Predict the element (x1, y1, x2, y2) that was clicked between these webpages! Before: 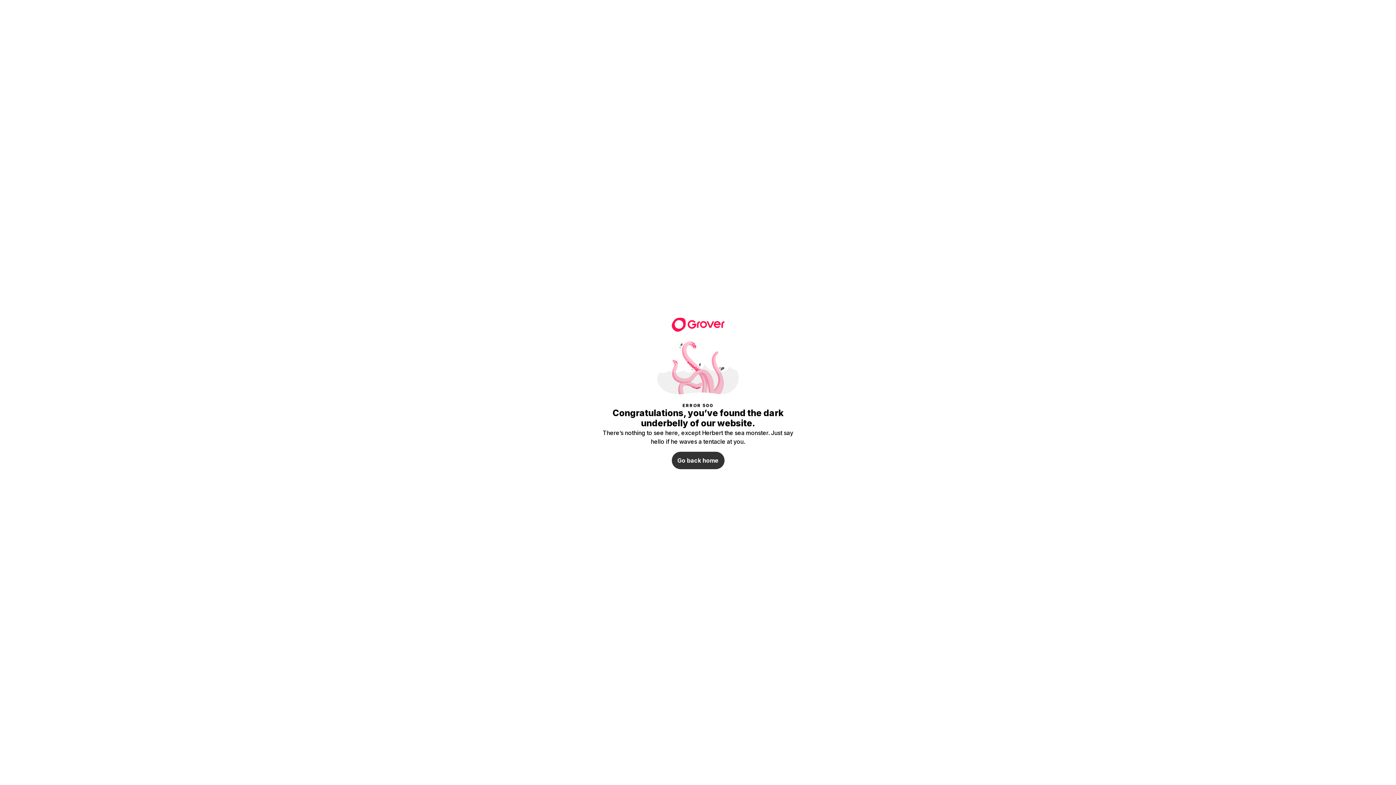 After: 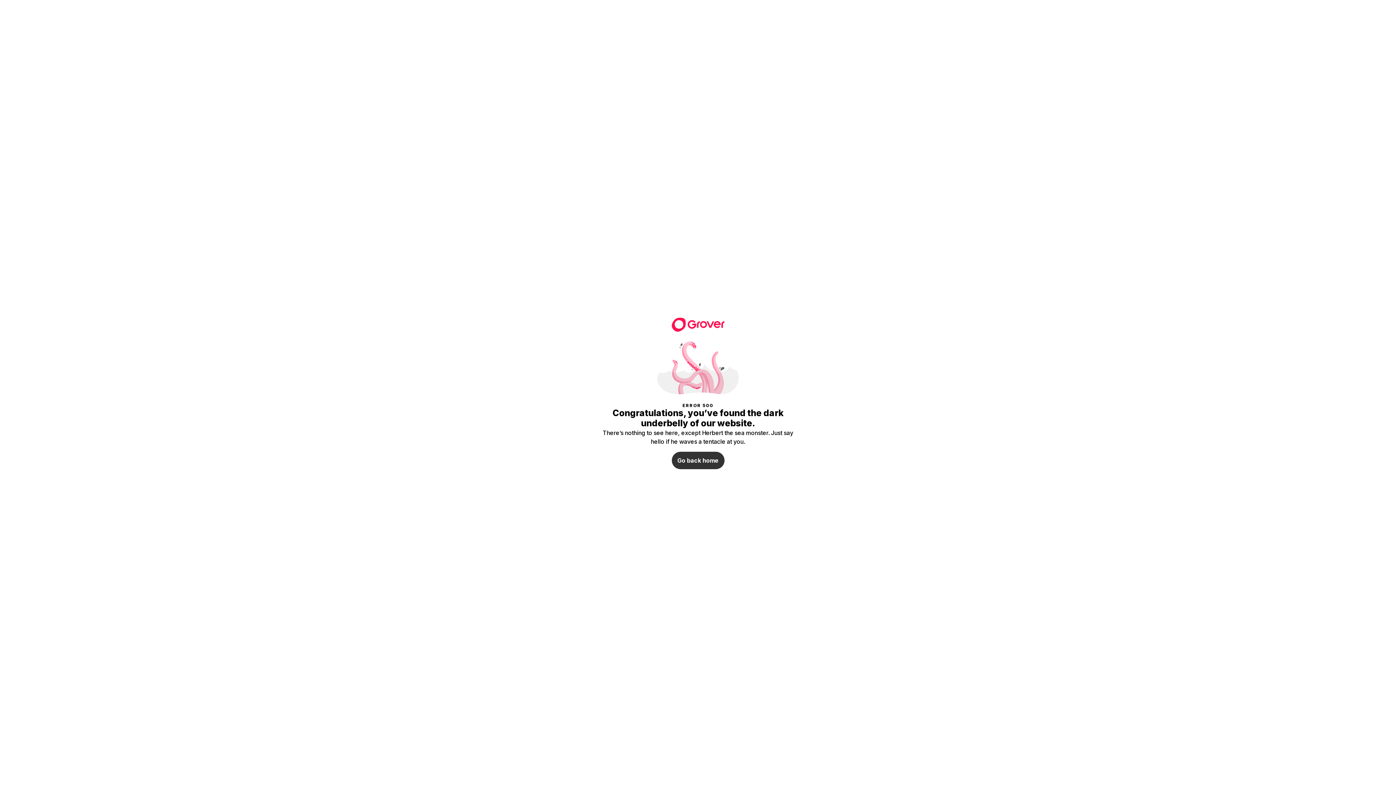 Action: bbox: (671, 316, 724, 330)